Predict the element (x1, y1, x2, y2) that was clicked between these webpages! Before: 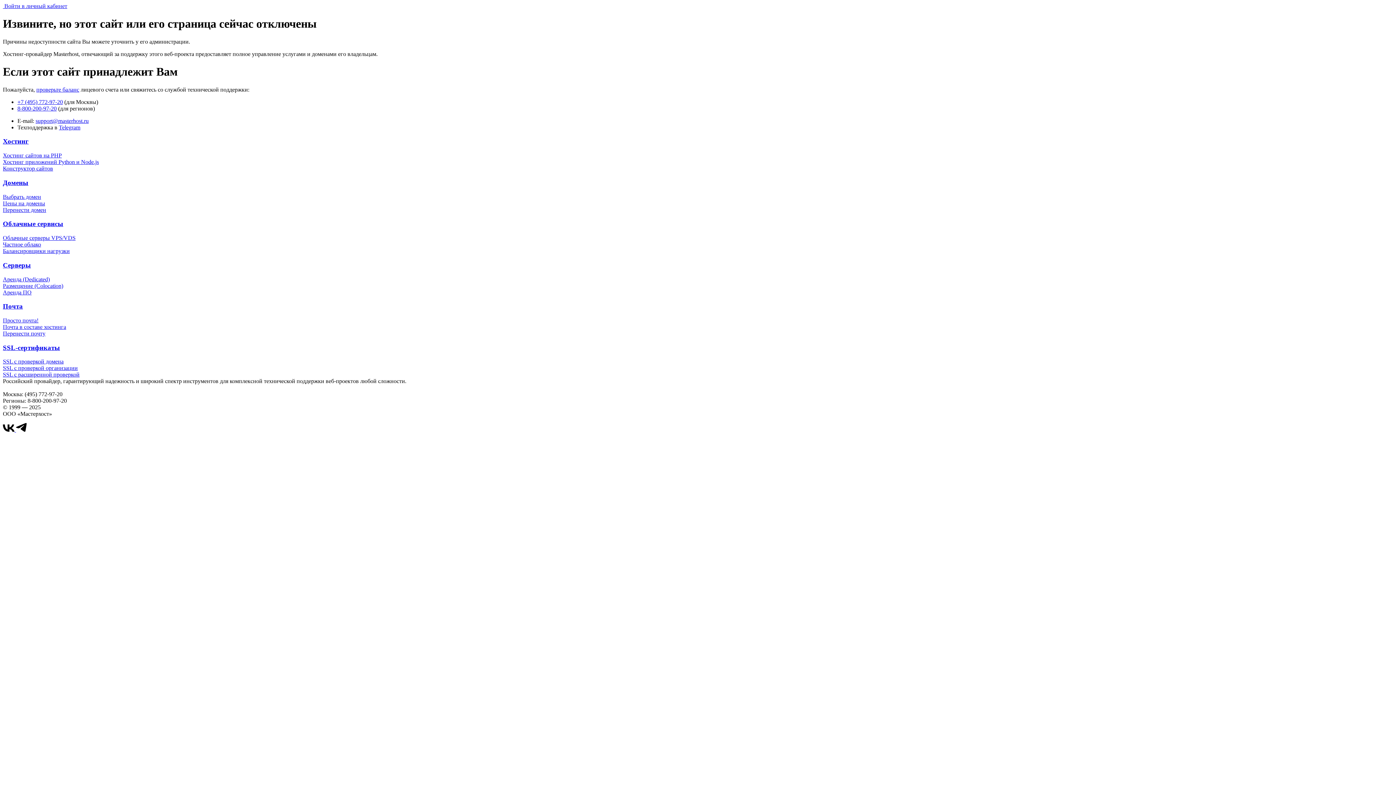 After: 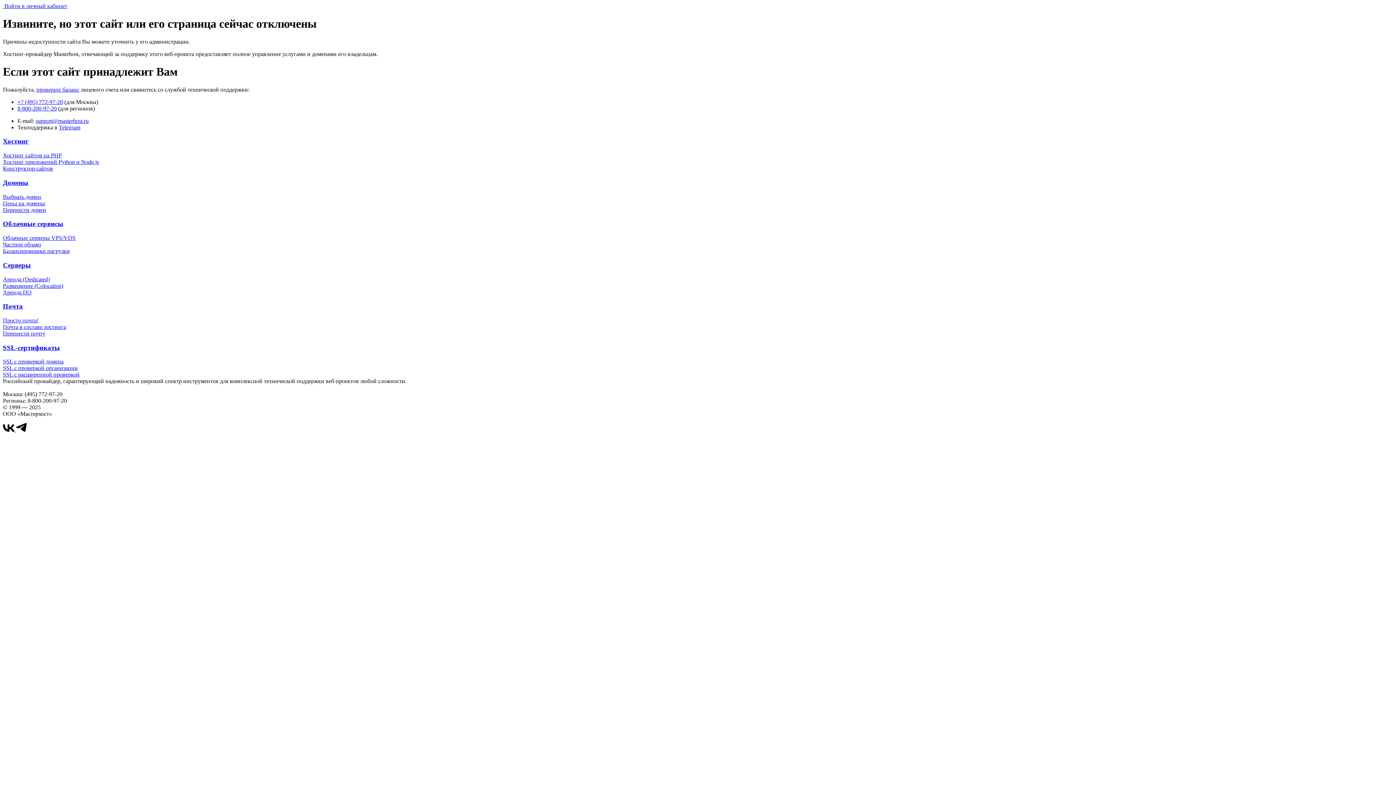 Action: bbox: (2, 427, 16, 433) label: vkontakte